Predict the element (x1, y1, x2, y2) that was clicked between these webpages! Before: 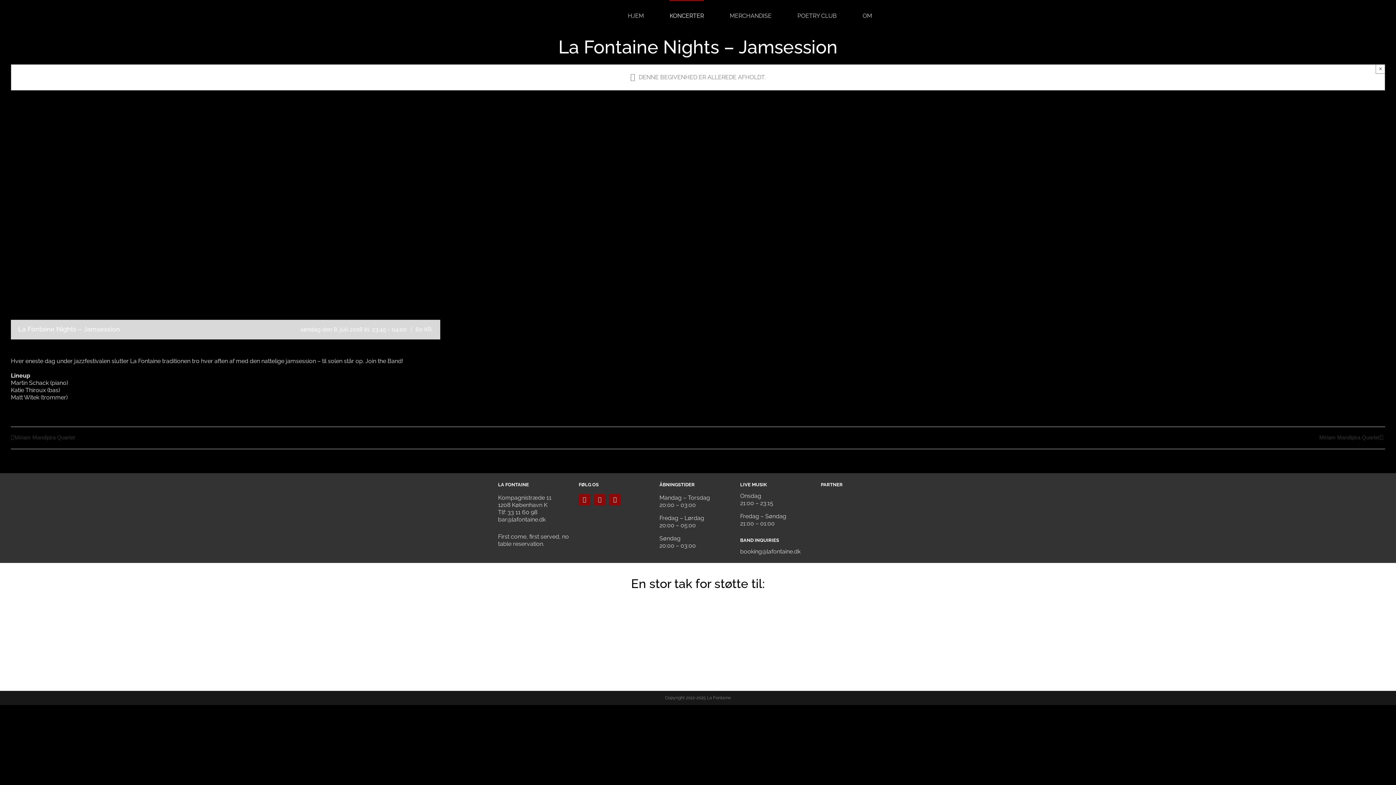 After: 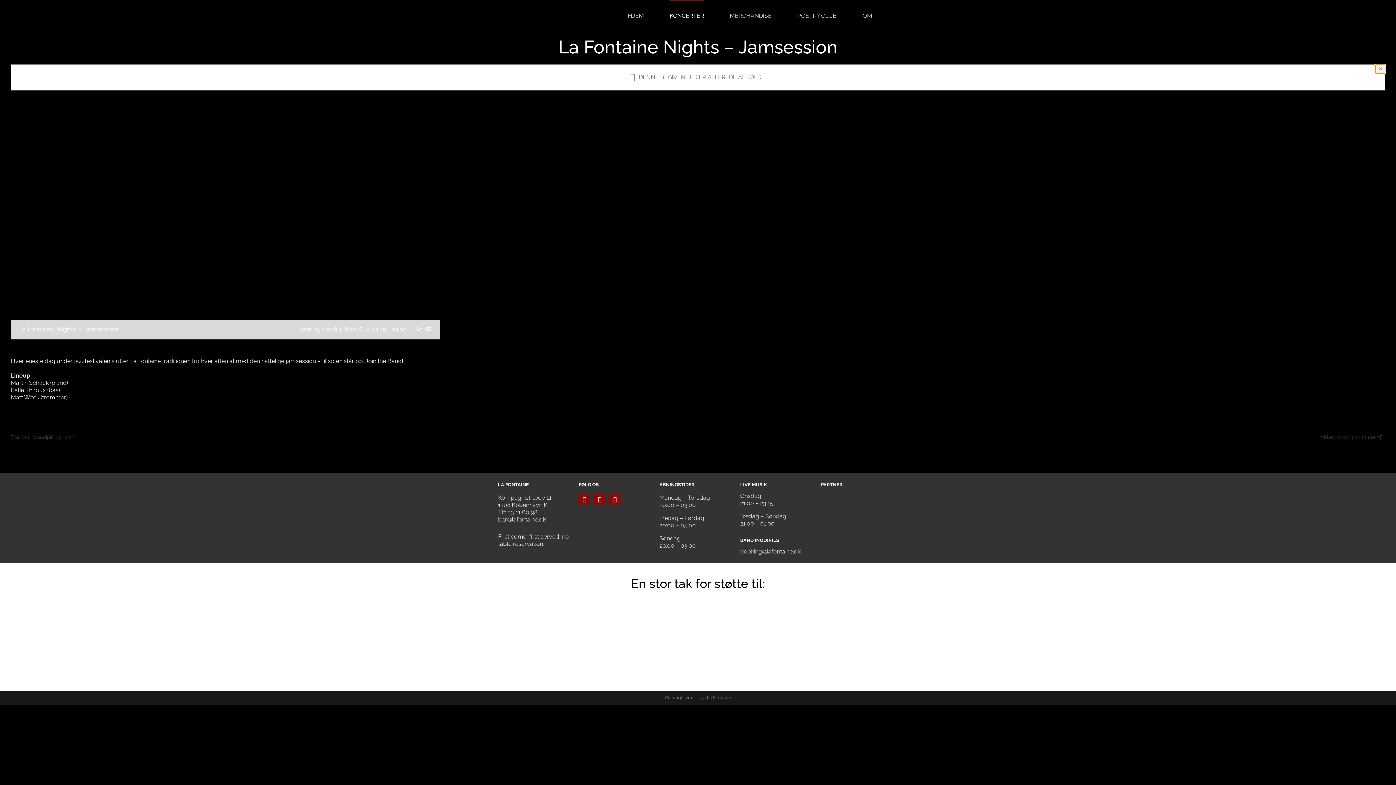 Action: bbox: (1376, 64, 1385, 73) label: Close